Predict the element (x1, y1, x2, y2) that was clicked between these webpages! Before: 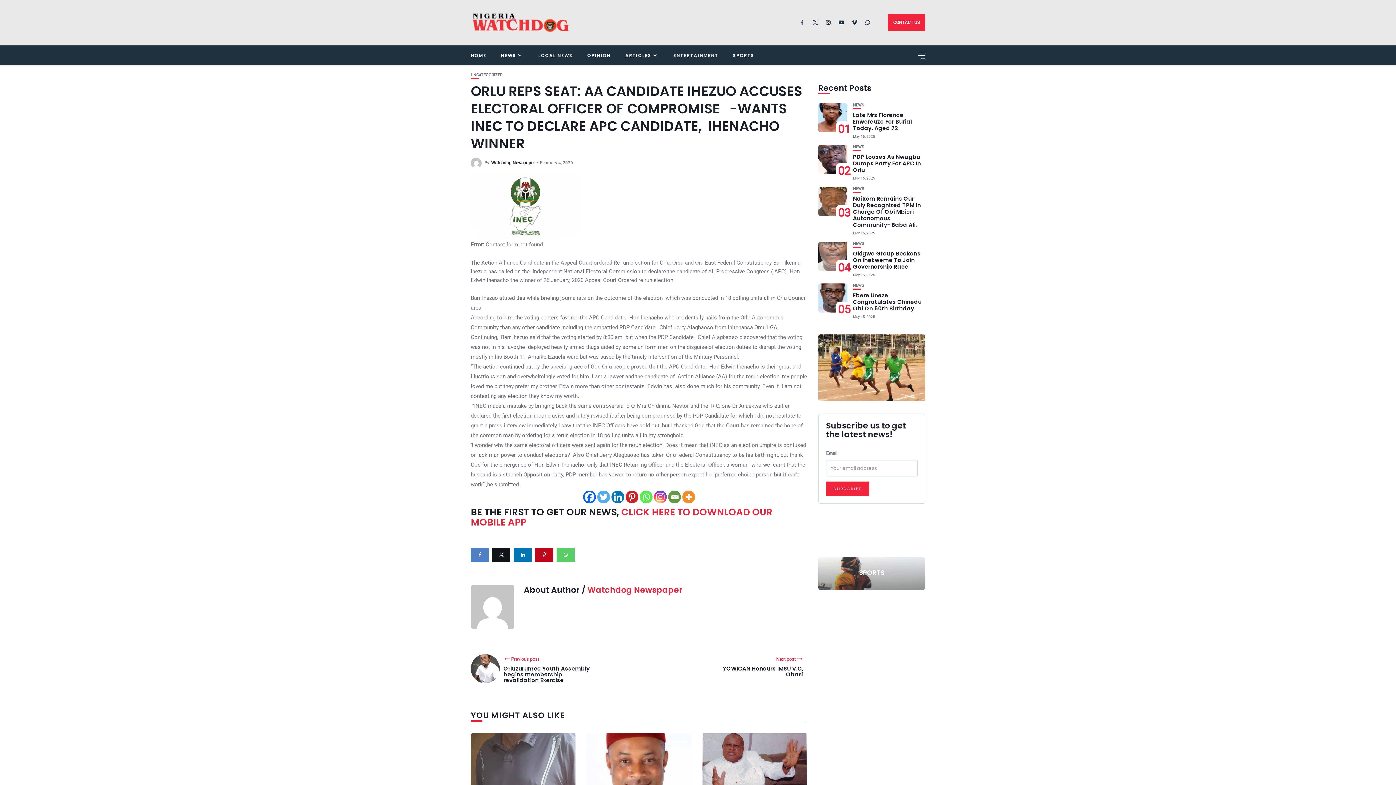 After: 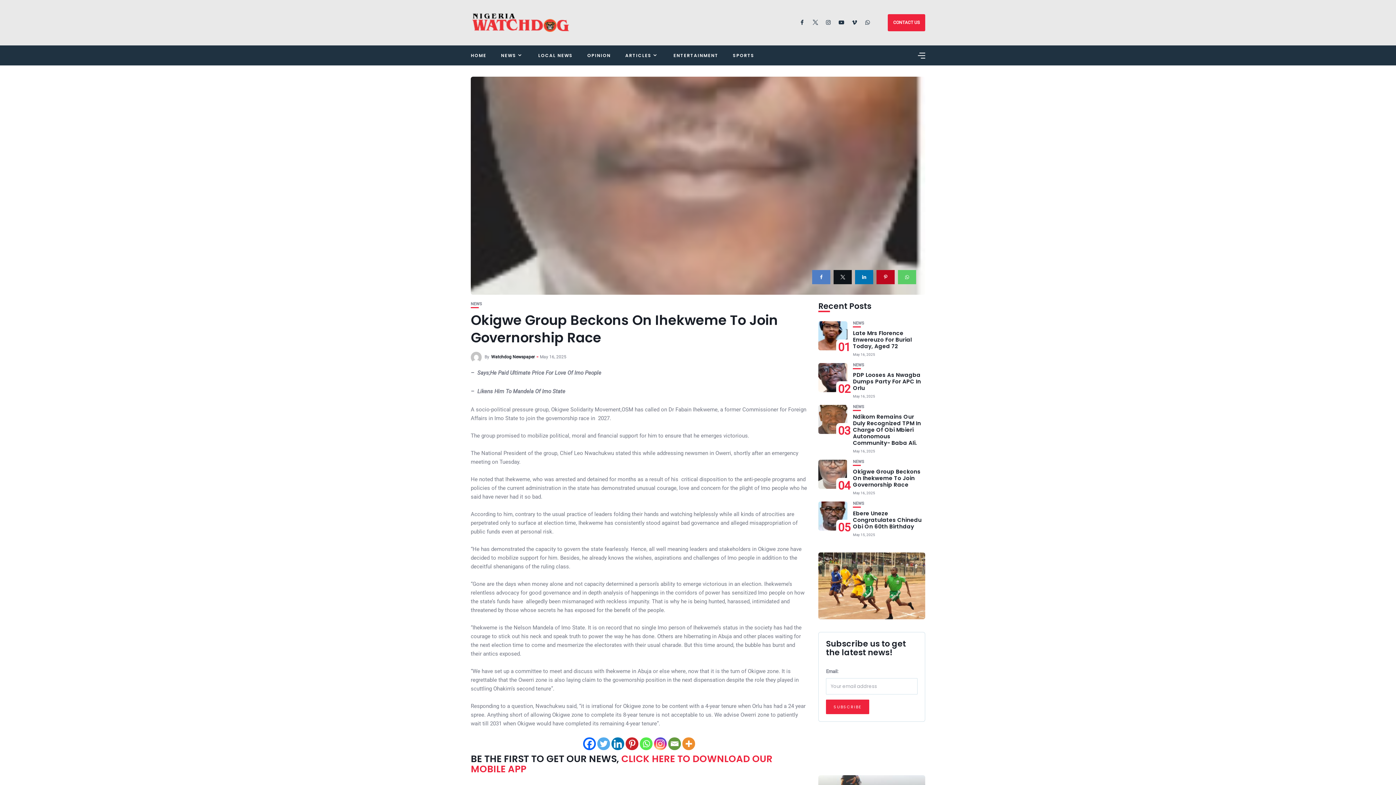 Action: bbox: (818, 241, 847, 270)